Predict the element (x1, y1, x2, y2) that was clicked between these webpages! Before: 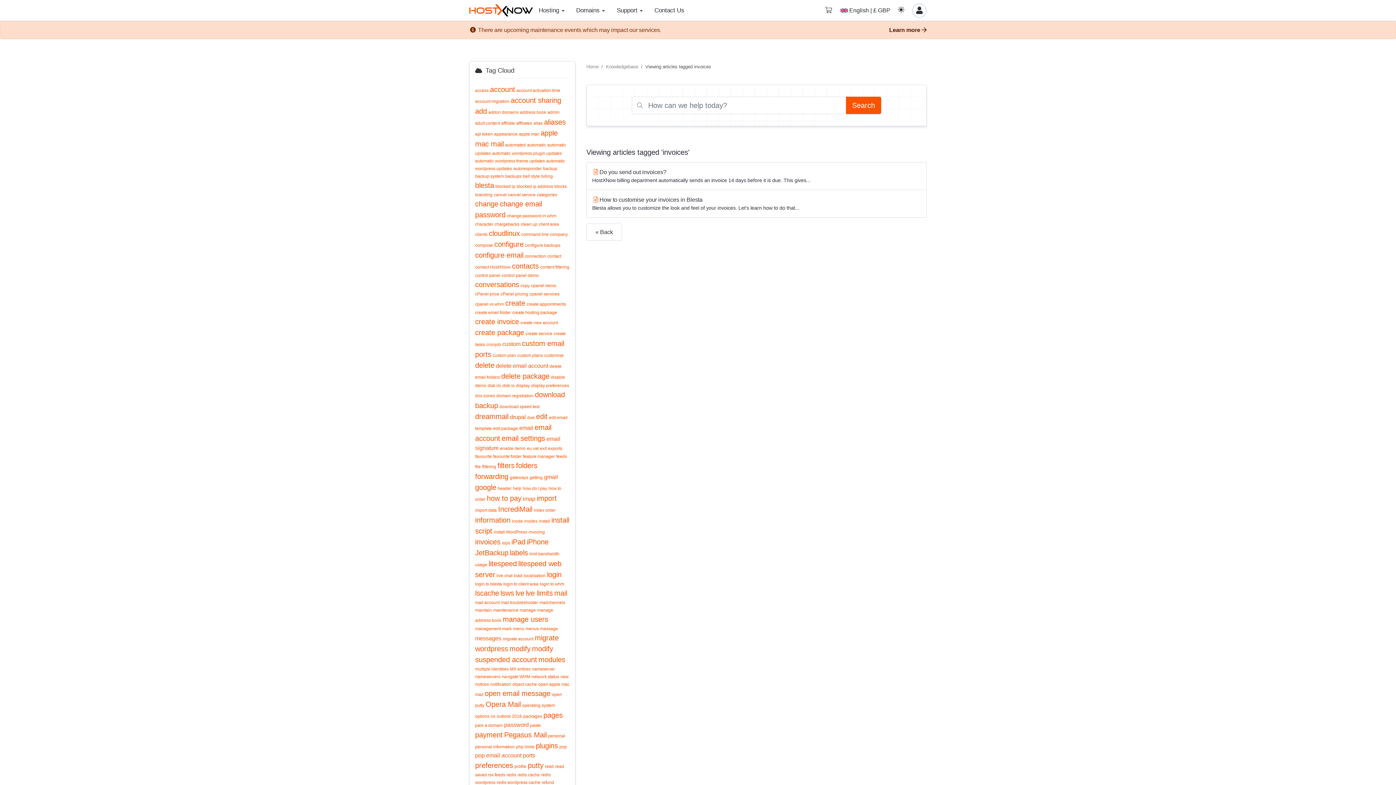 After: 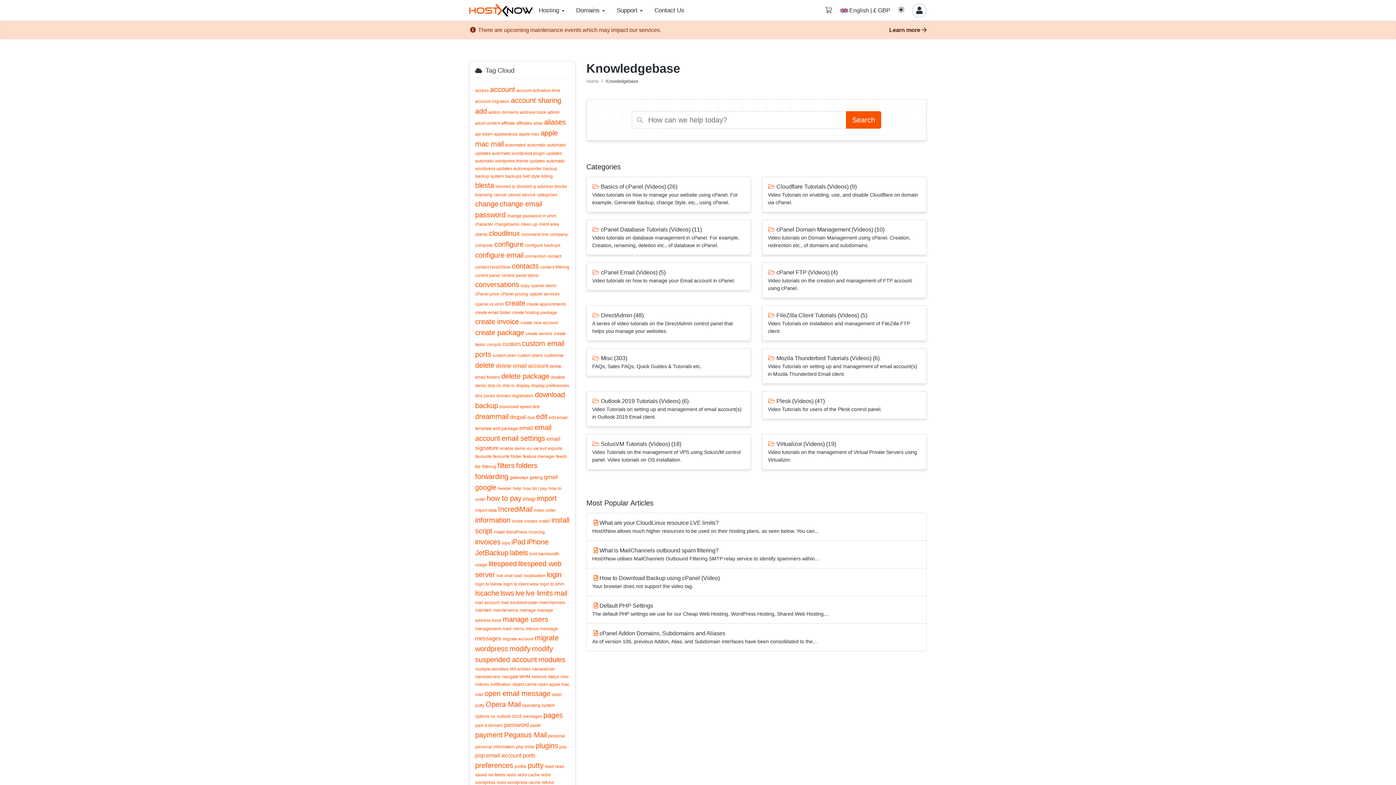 Action: bbox: (605, 63, 638, 70) label: Knowledgebase